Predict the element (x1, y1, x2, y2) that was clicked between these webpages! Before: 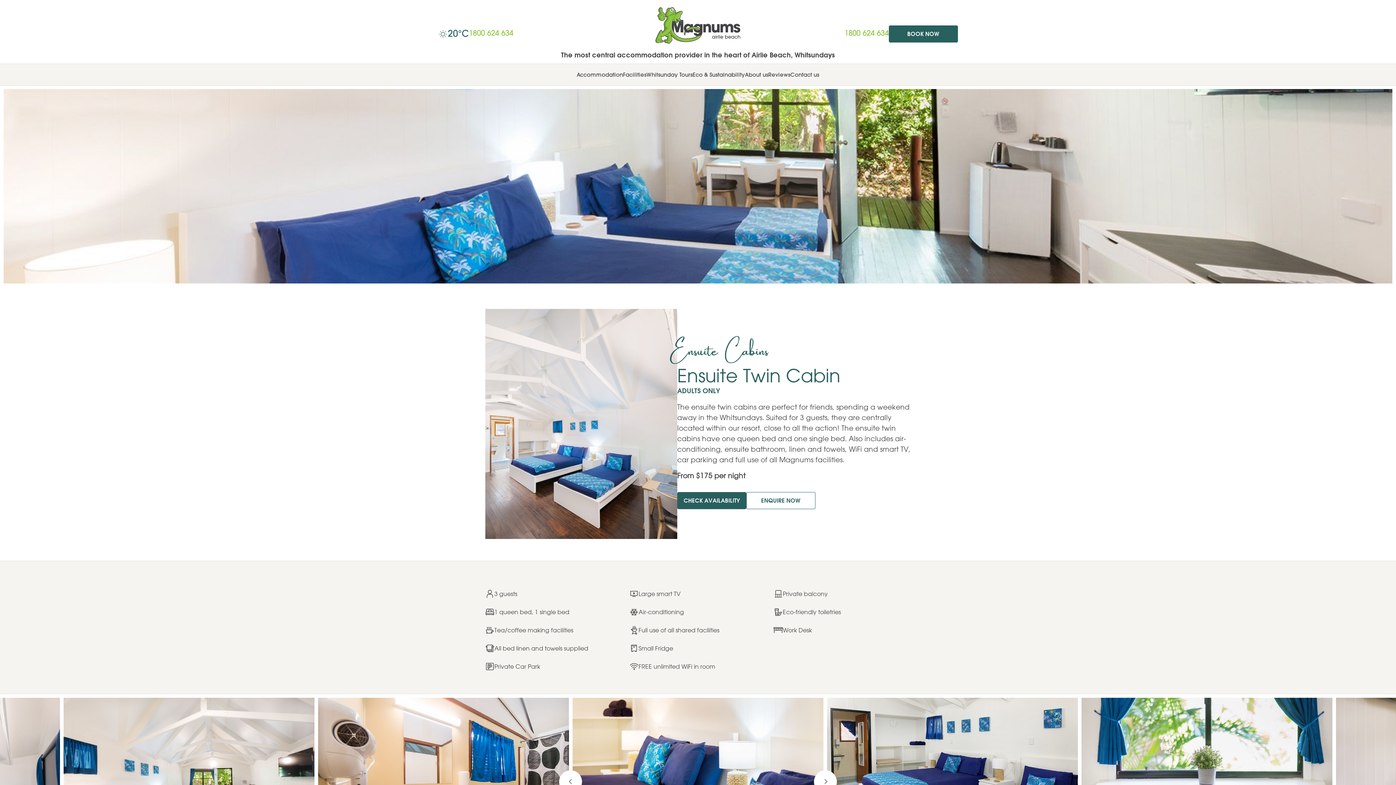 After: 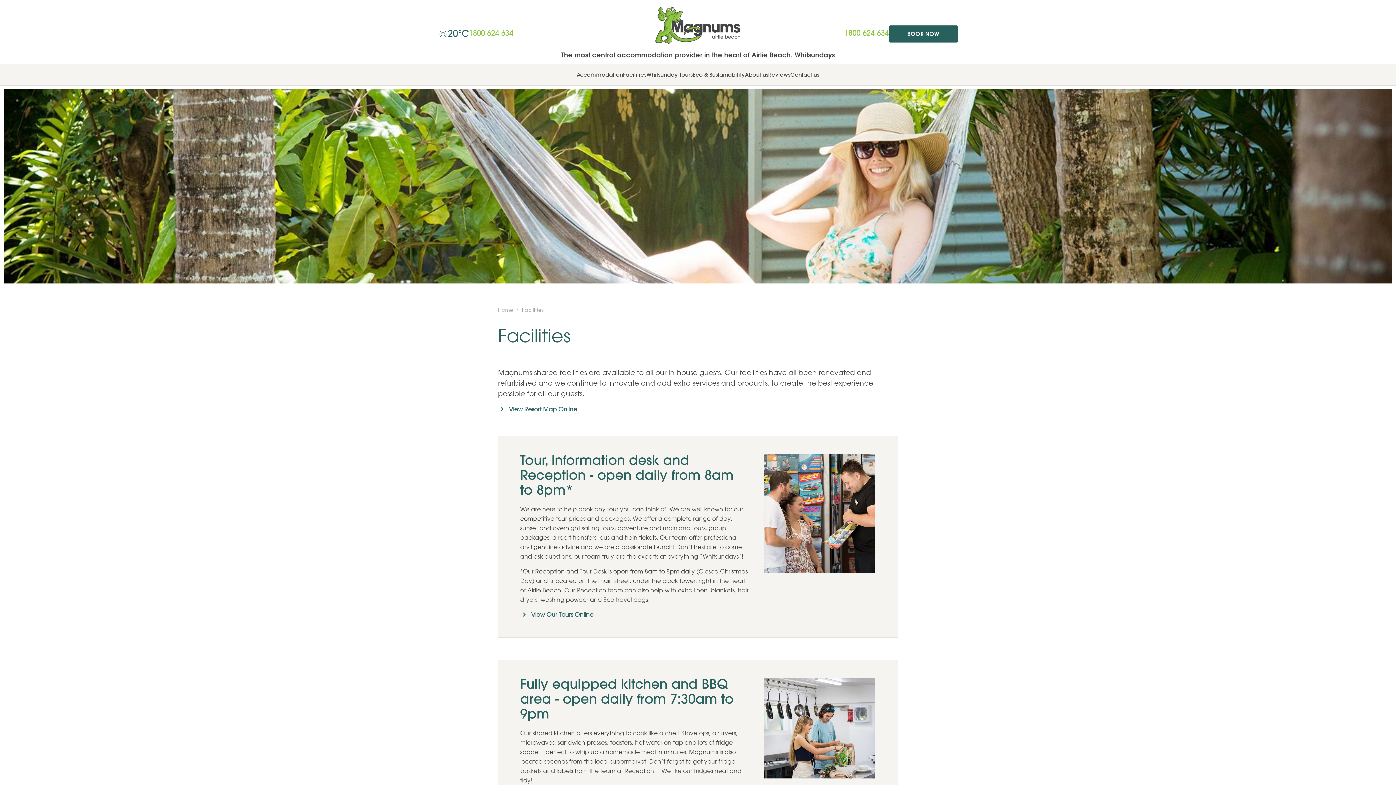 Action: label: Facilities bbox: (623, 64, 646, 86)